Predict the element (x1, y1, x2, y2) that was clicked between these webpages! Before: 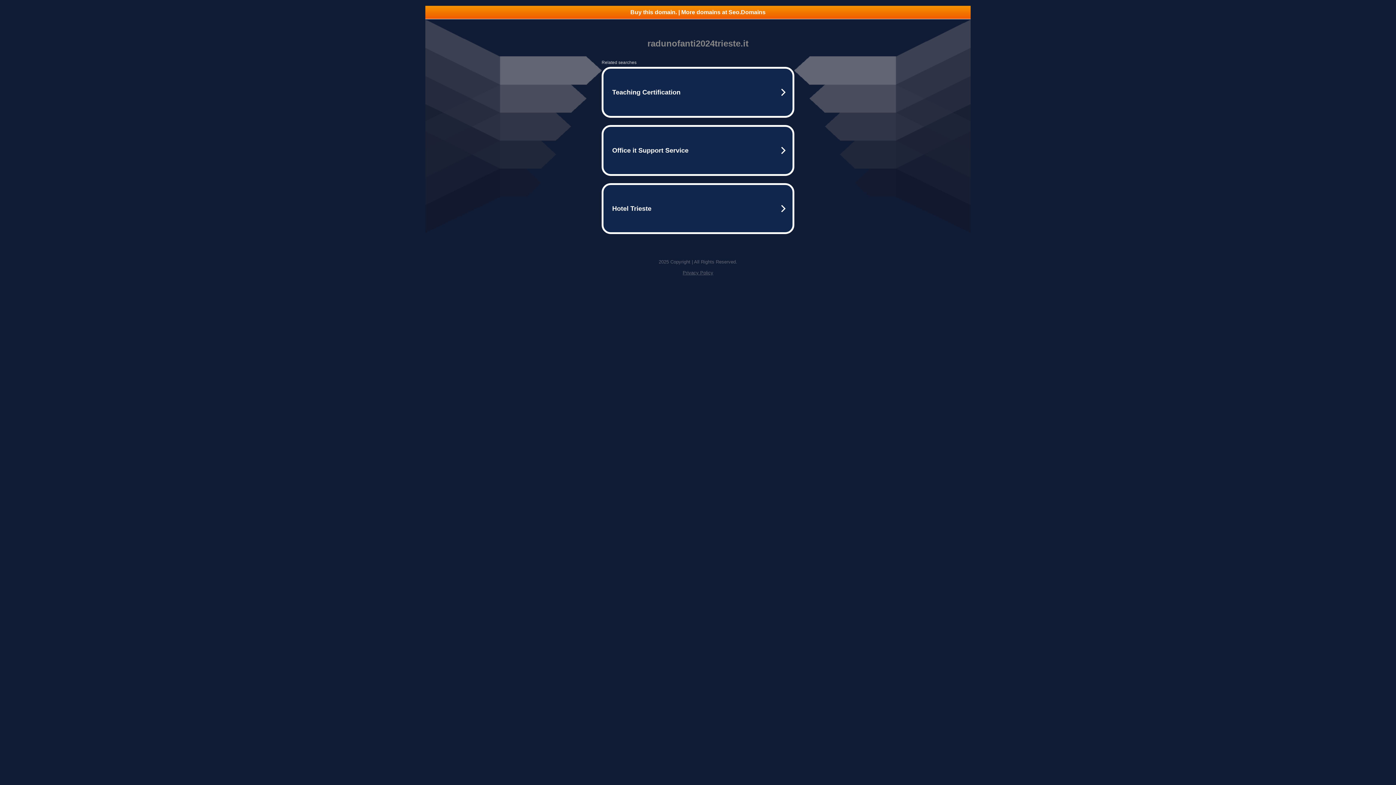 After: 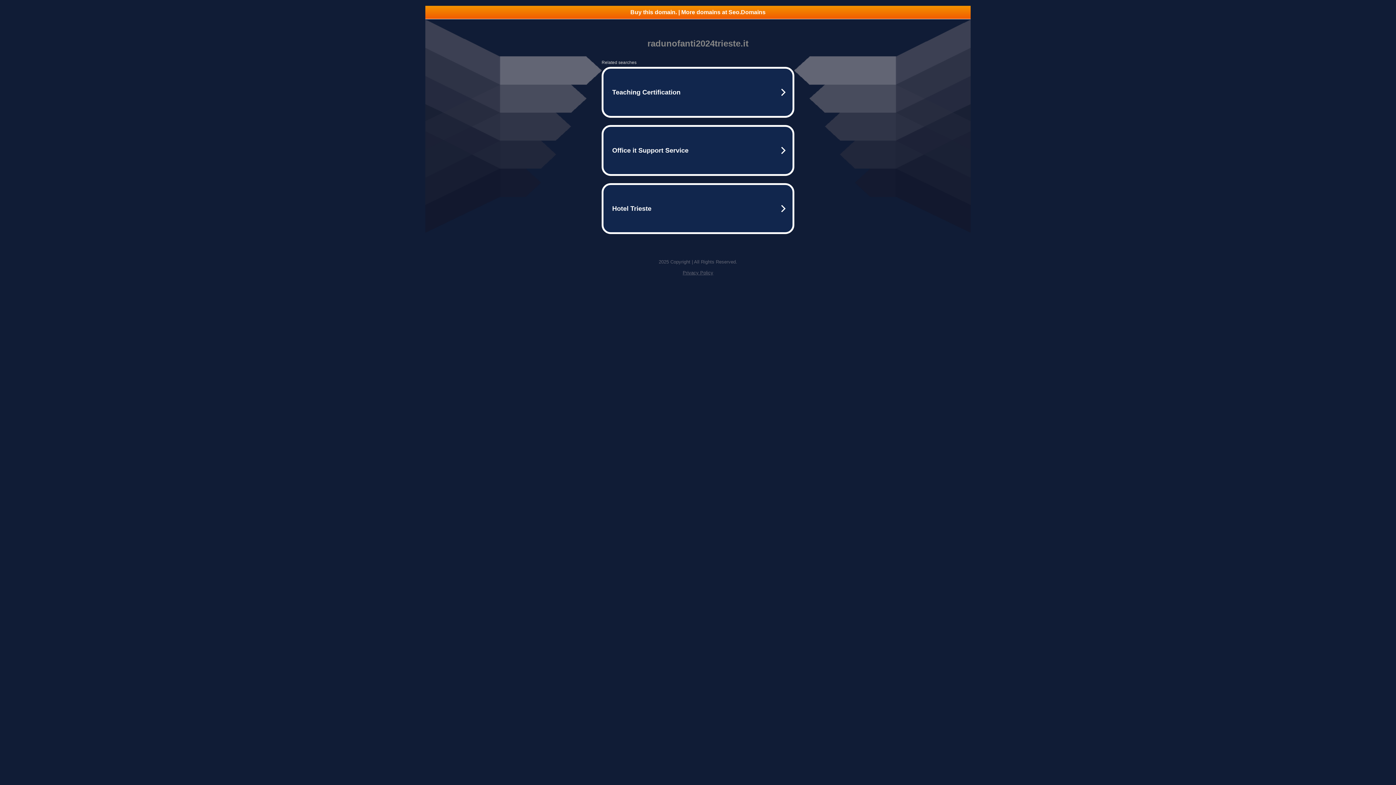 Action: bbox: (425, 5, 970, 18) label: Buy this domain. | More domains at Seo.Domains